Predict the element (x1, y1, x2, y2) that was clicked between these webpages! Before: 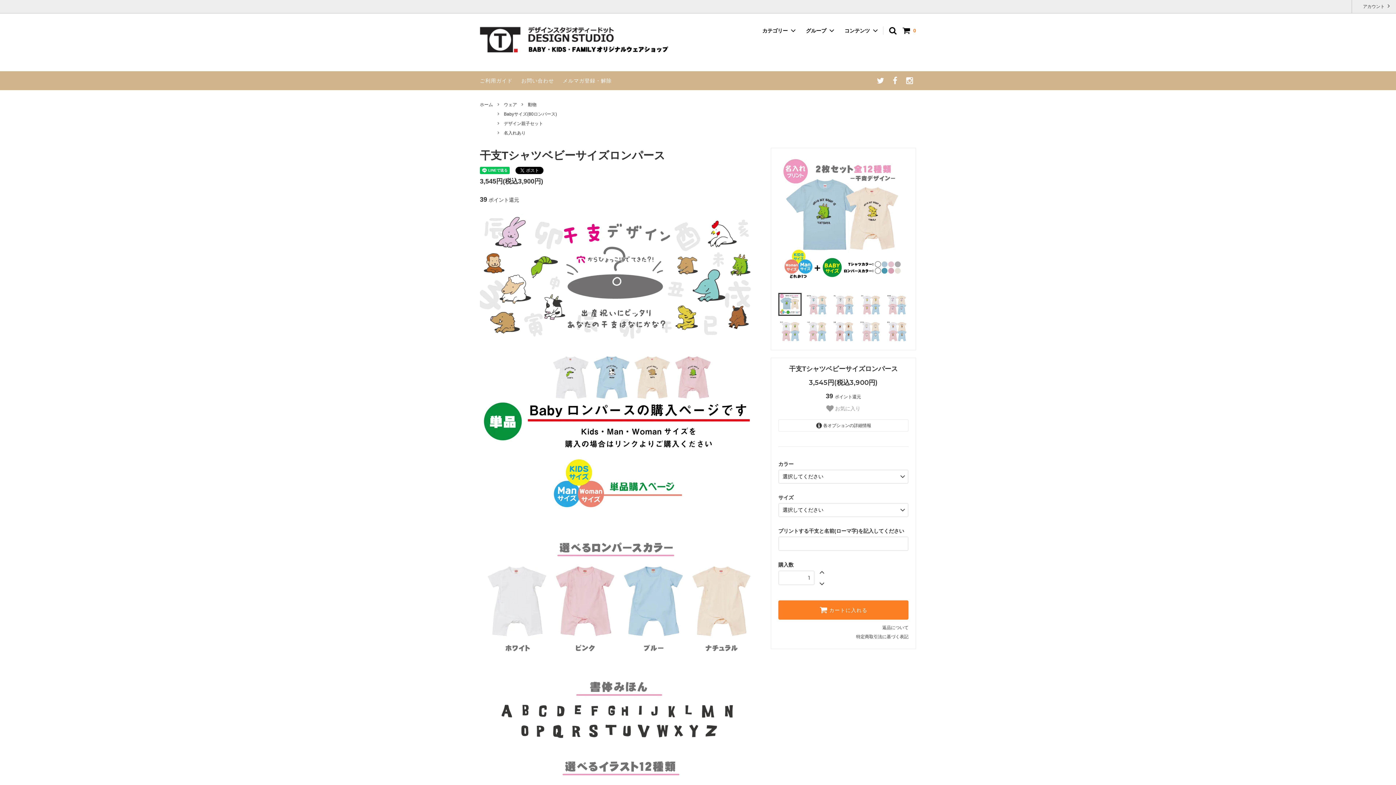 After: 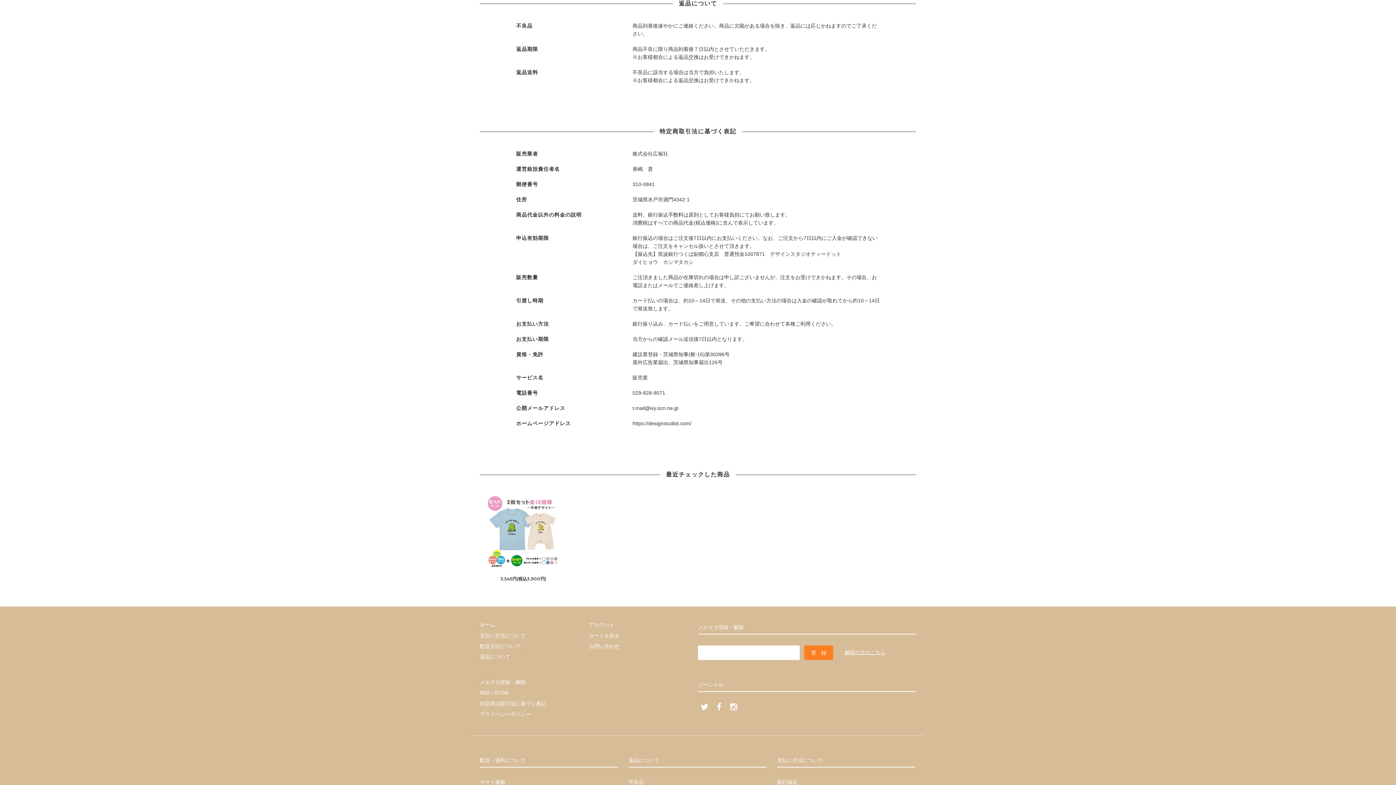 Action: bbox: (882, 623, 908, 632) label: 返品について